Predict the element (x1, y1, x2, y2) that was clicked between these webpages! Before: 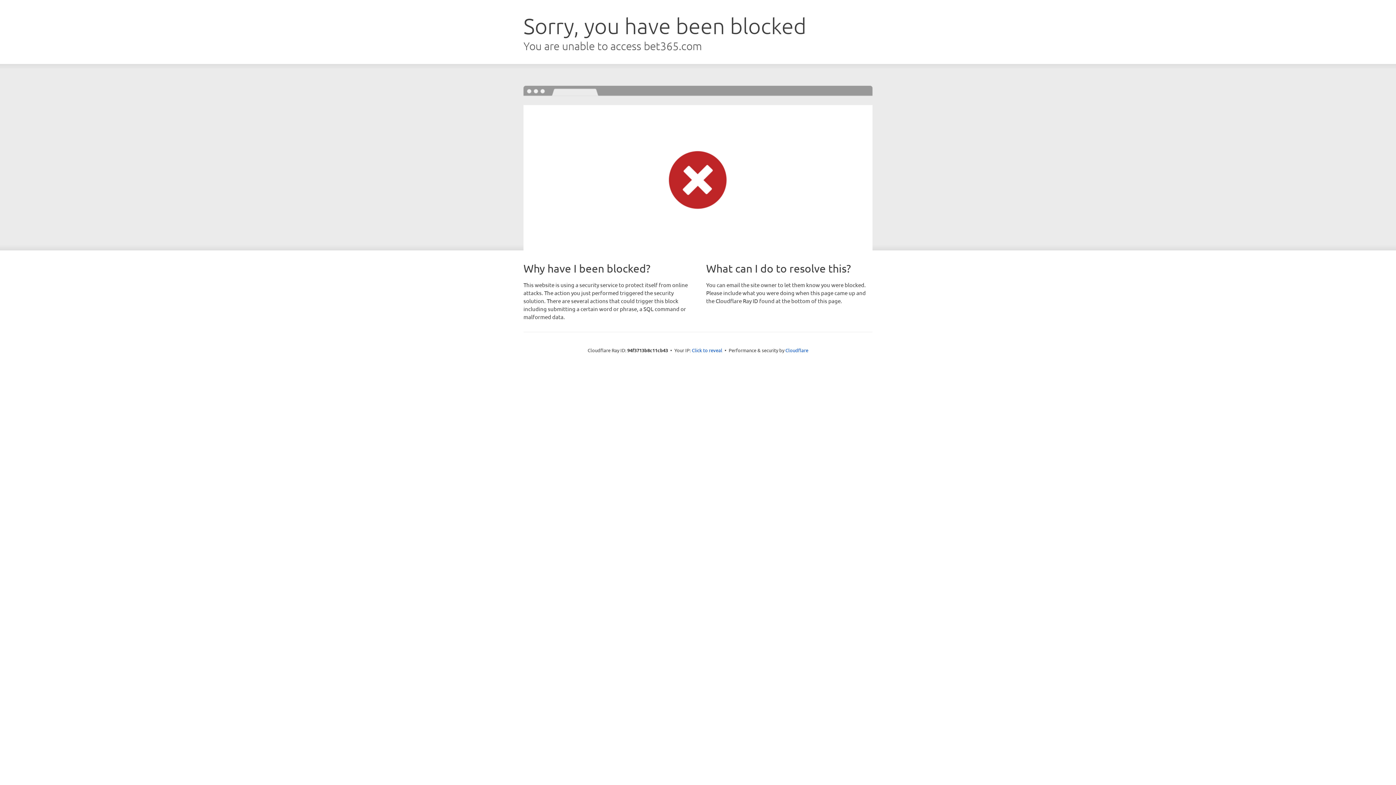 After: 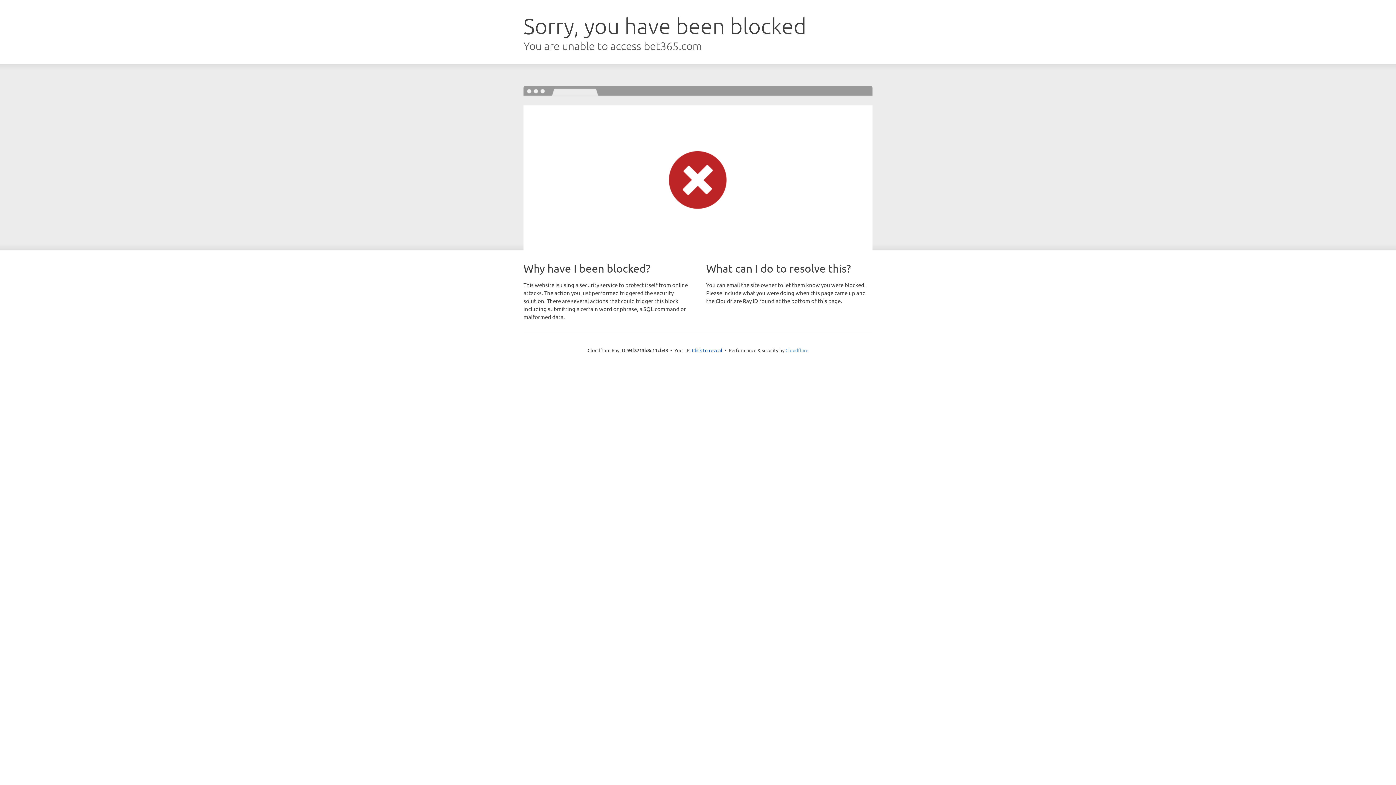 Action: bbox: (785, 347, 808, 353) label: Cloudflare